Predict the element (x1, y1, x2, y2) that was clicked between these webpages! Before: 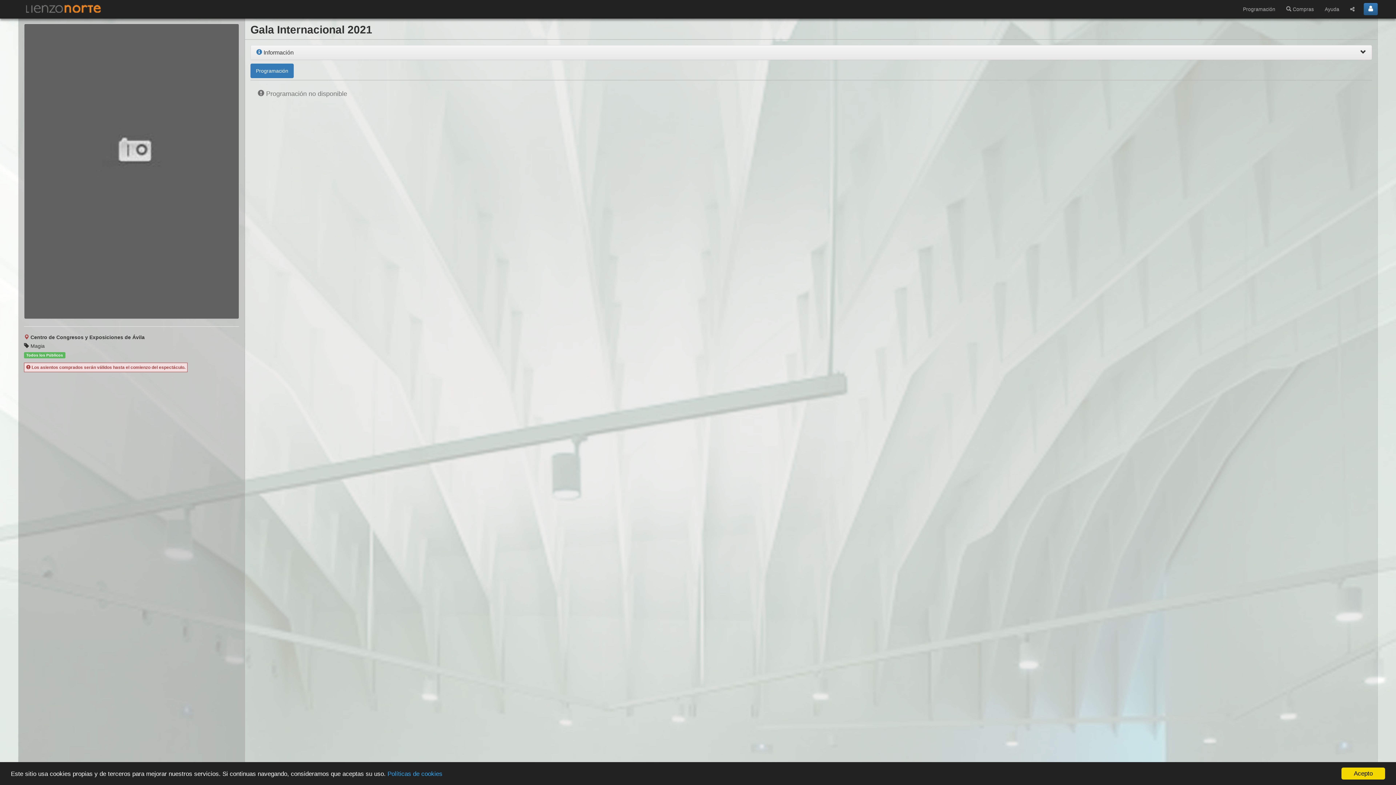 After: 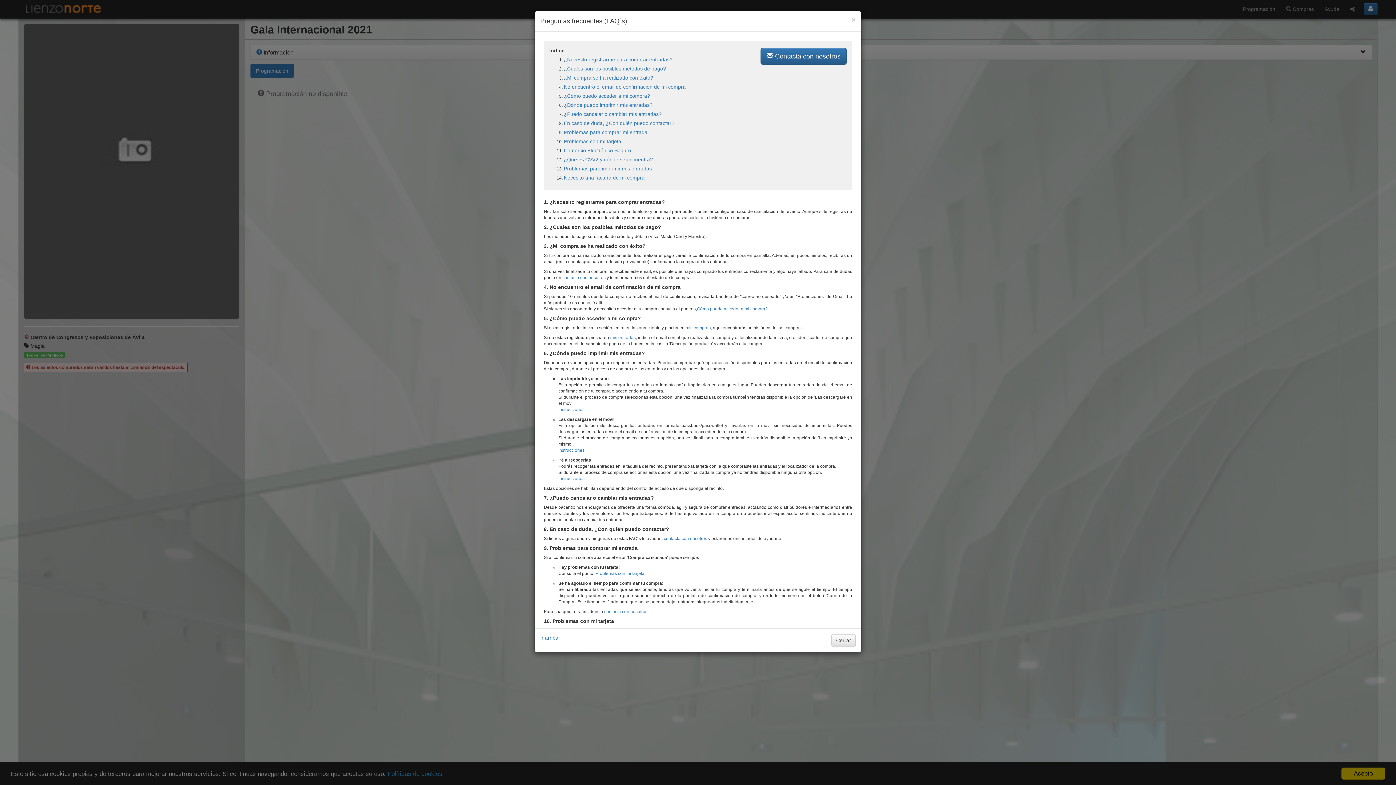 Action: bbox: (1319, 0, 1345, 18) label: Ayuda